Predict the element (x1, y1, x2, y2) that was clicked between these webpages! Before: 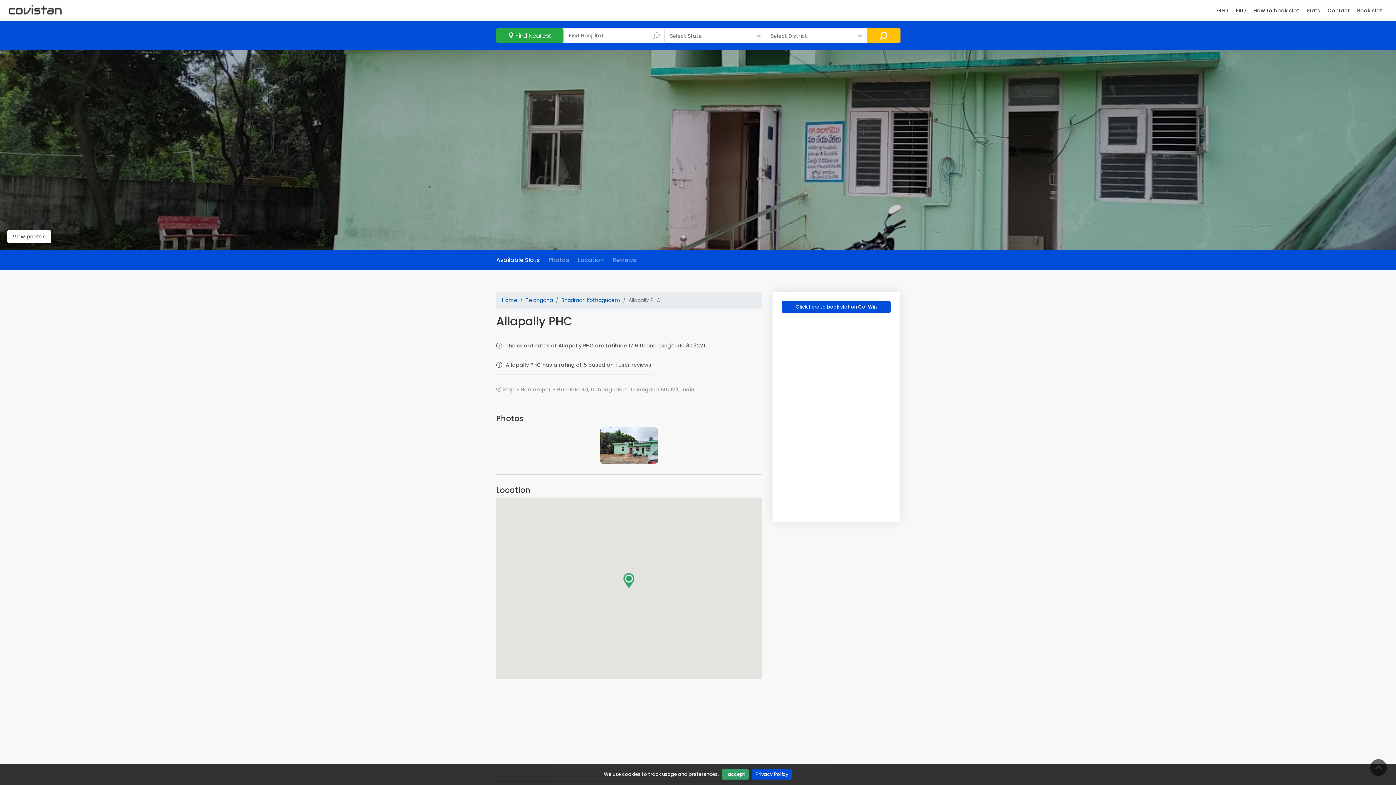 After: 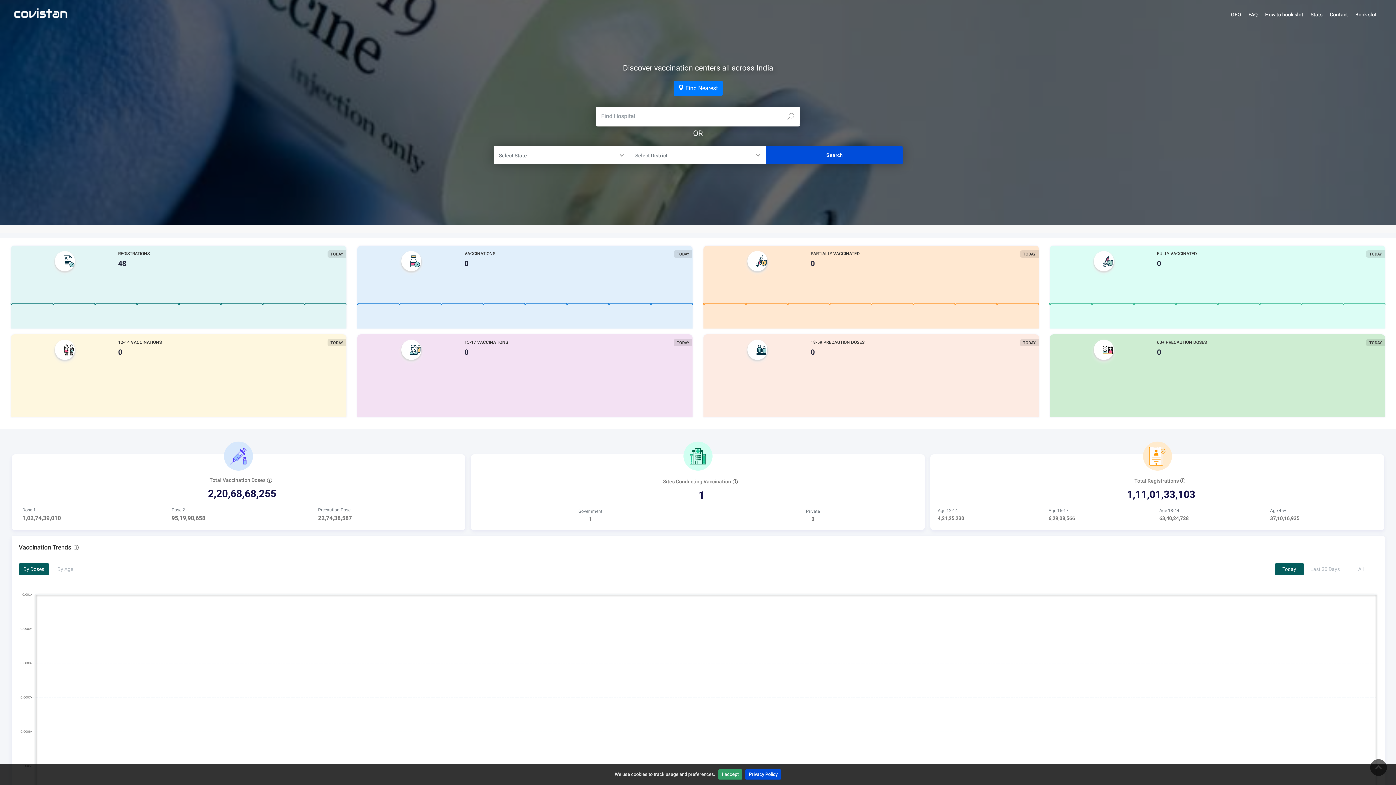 Action: bbox: (502, 296, 517, 304) label: Home